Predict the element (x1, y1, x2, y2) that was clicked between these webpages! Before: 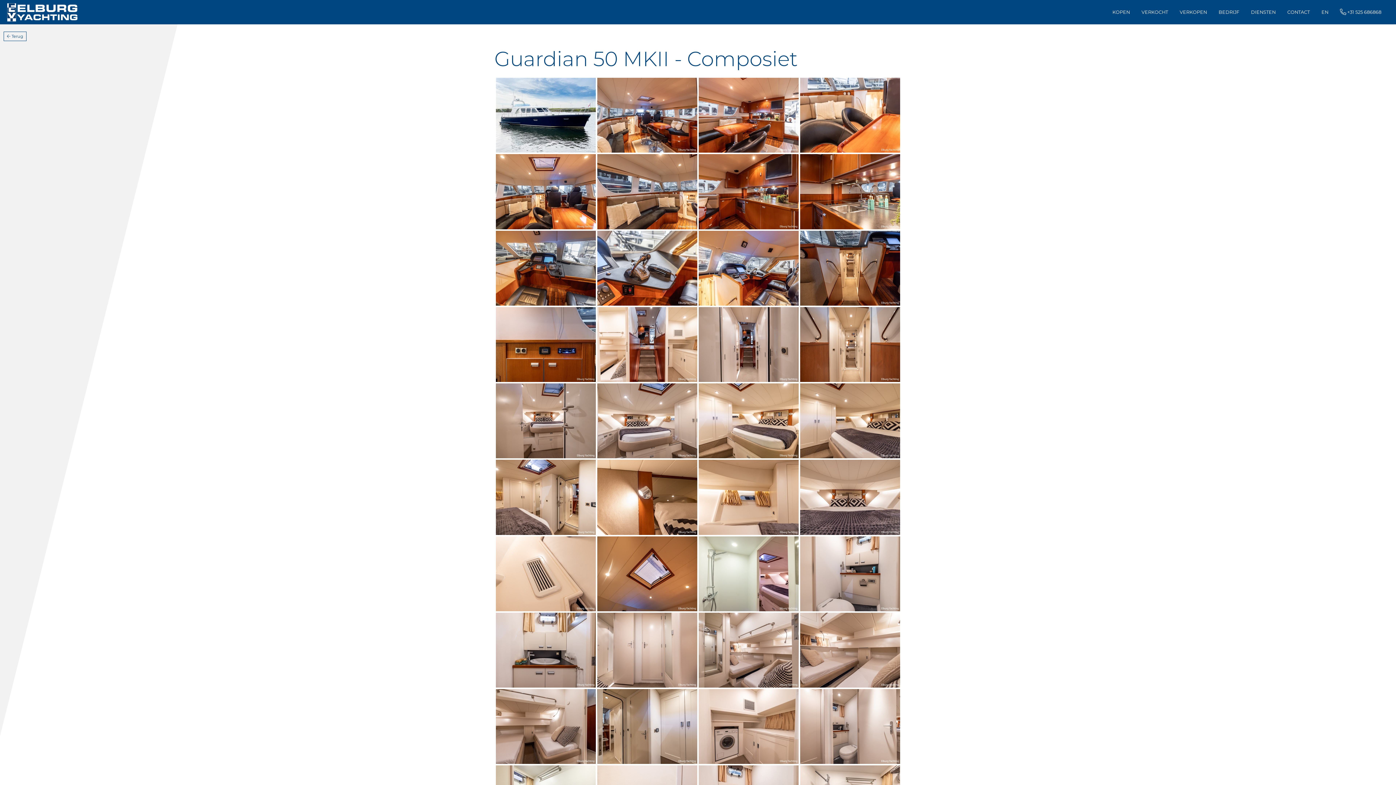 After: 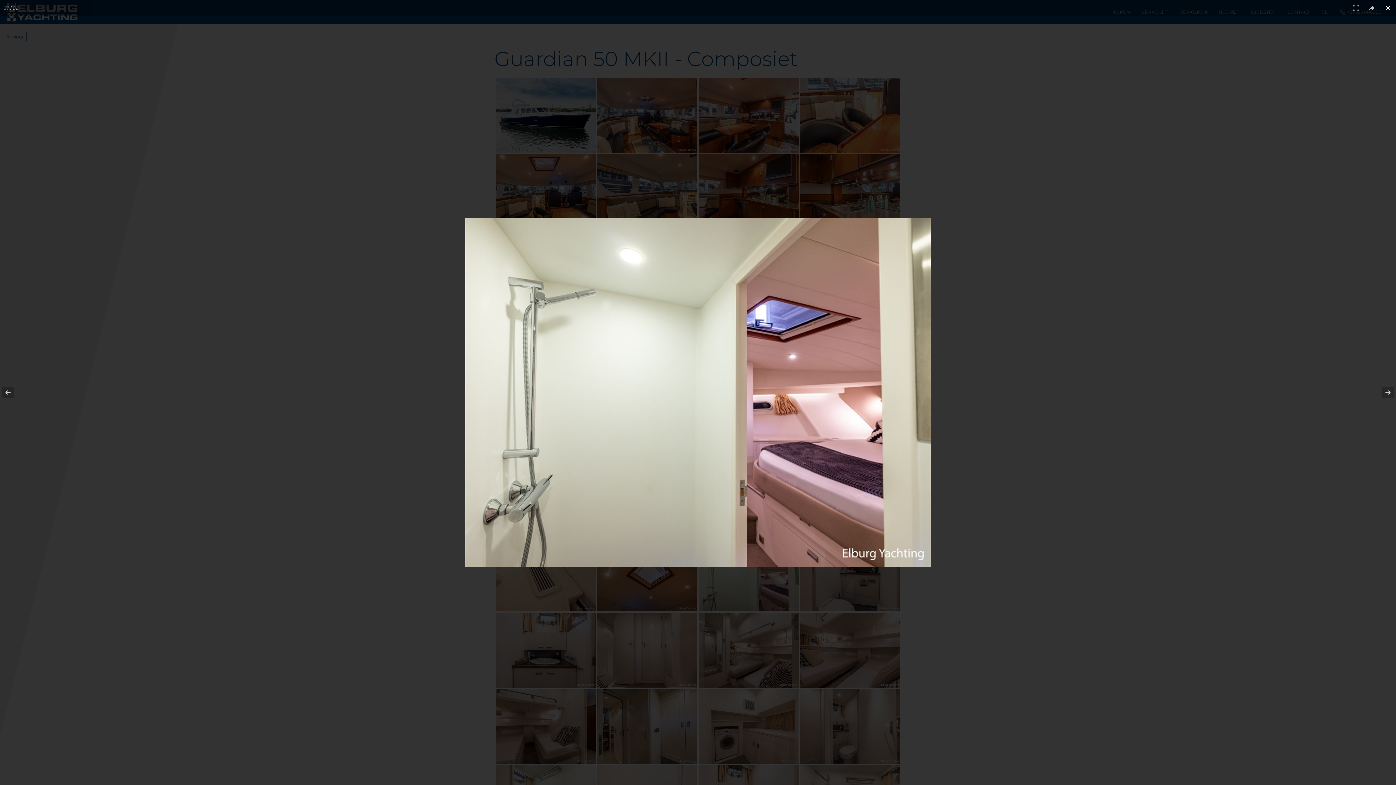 Action: bbox: (698, 570, 798, 576)